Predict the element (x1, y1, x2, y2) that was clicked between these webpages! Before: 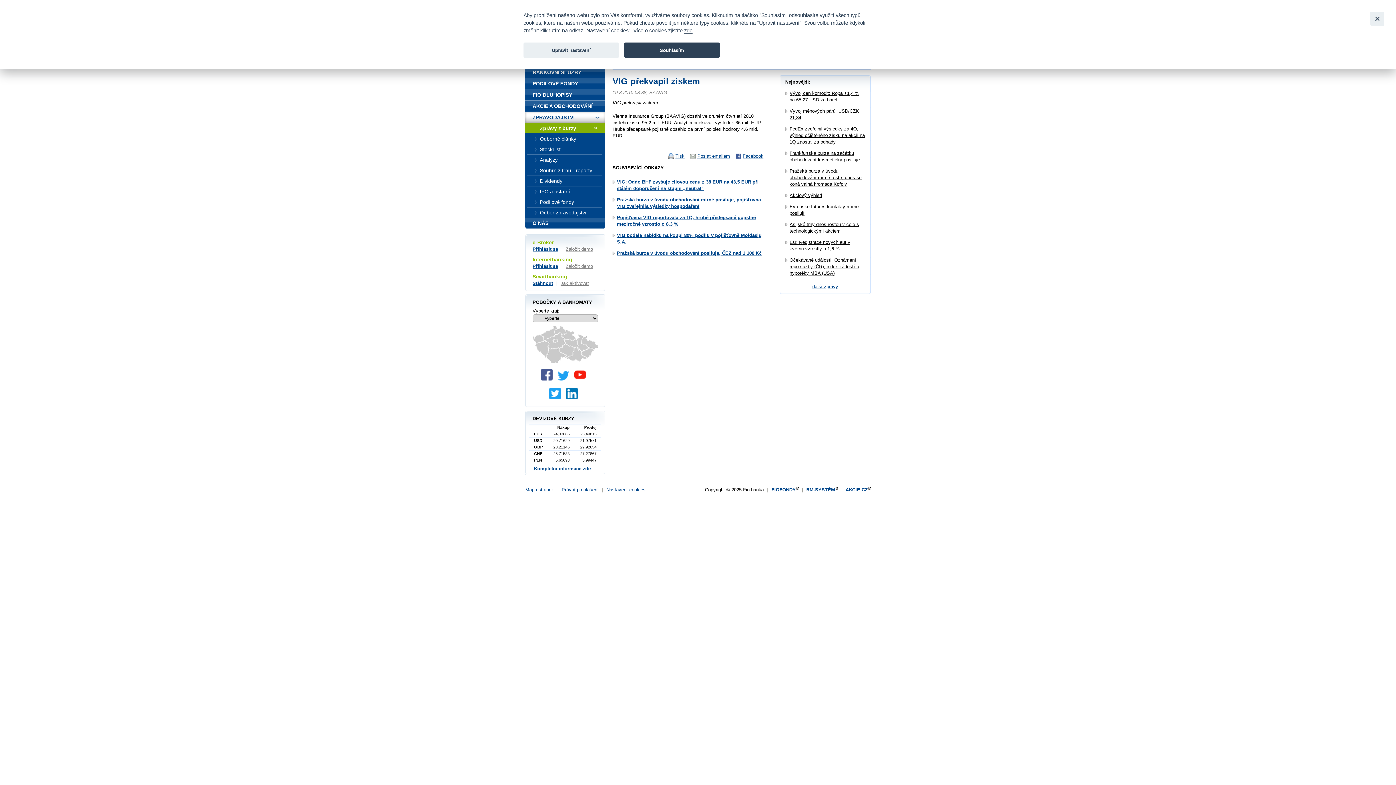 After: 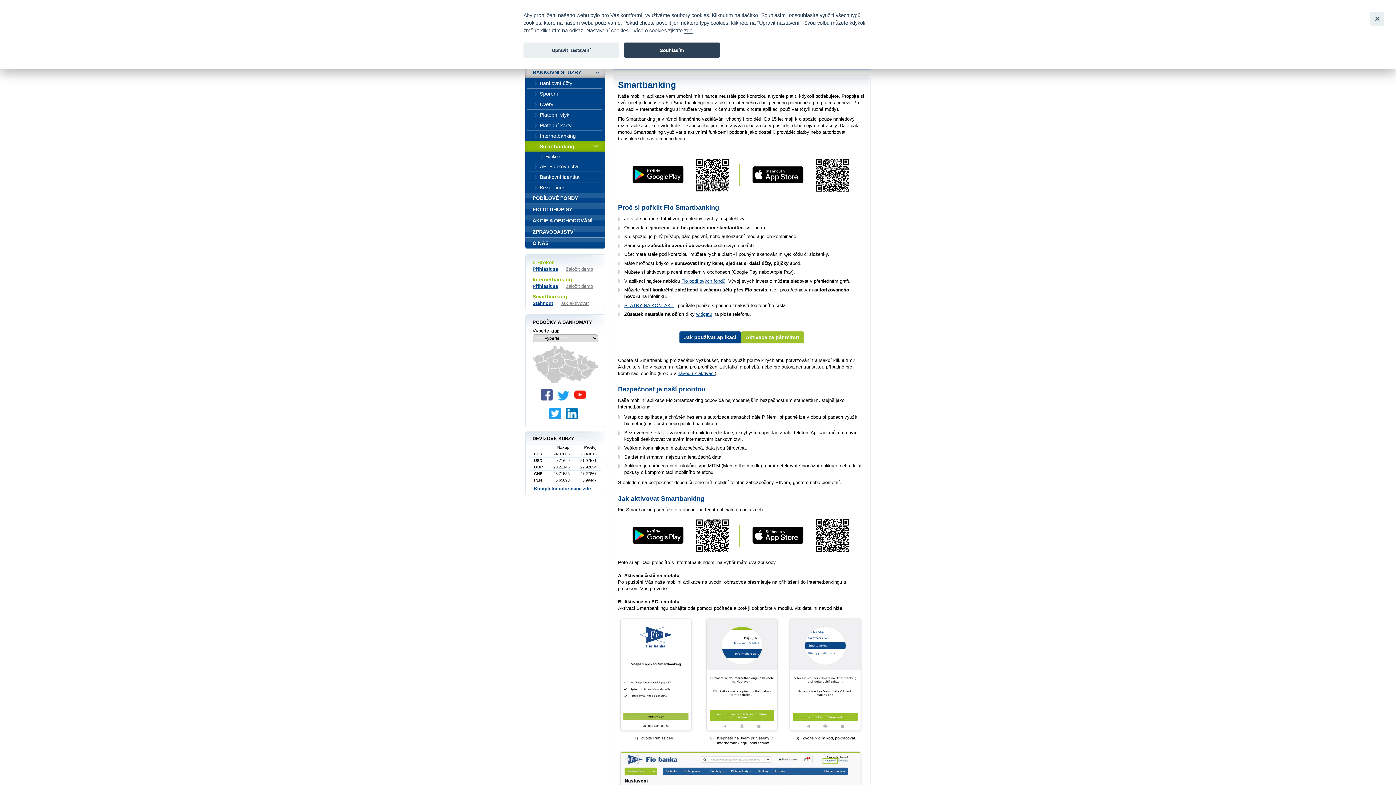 Action: bbox: (532, 280, 553, 286) label: Stáhnout